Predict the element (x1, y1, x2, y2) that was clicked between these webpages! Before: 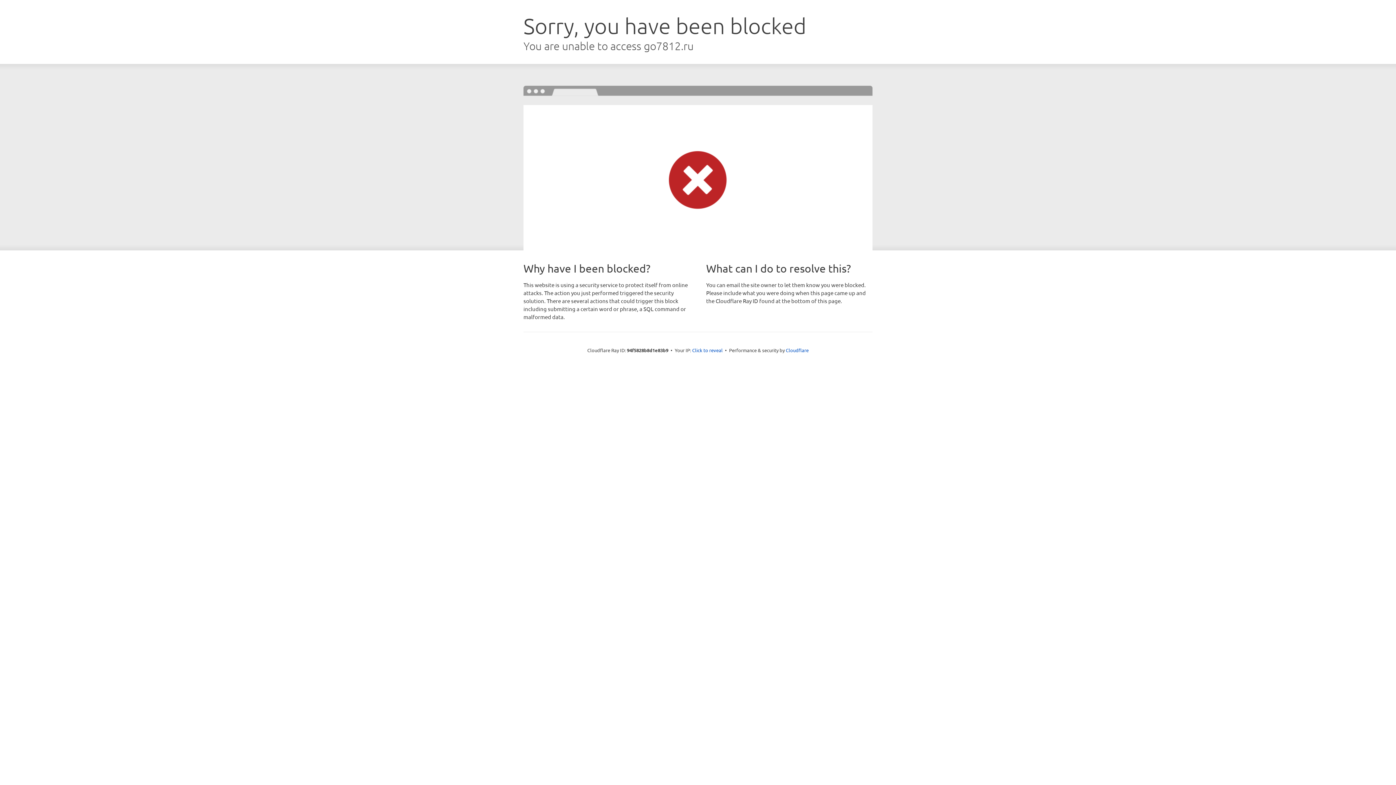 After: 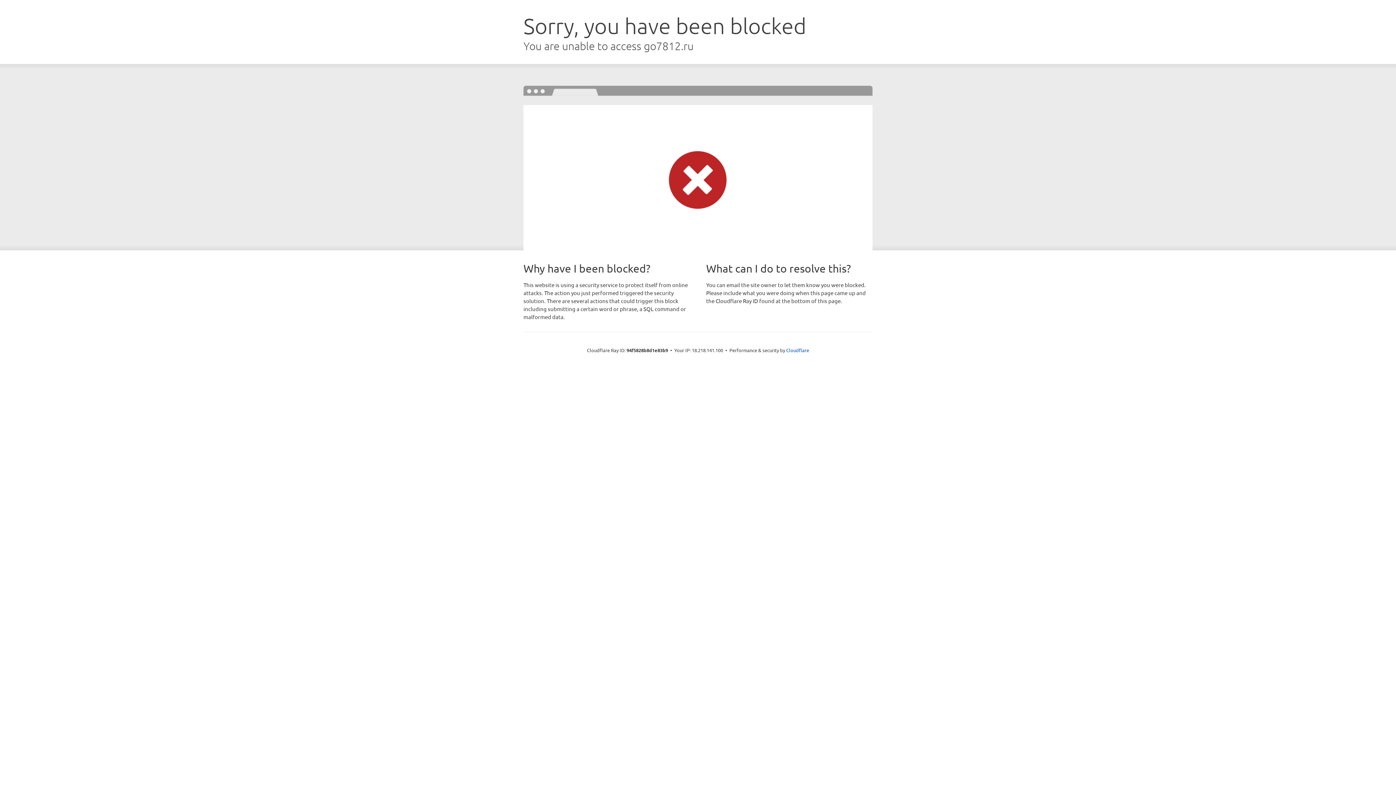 Action: bbox: (692, 346, 722, 353) label: Click to reveal